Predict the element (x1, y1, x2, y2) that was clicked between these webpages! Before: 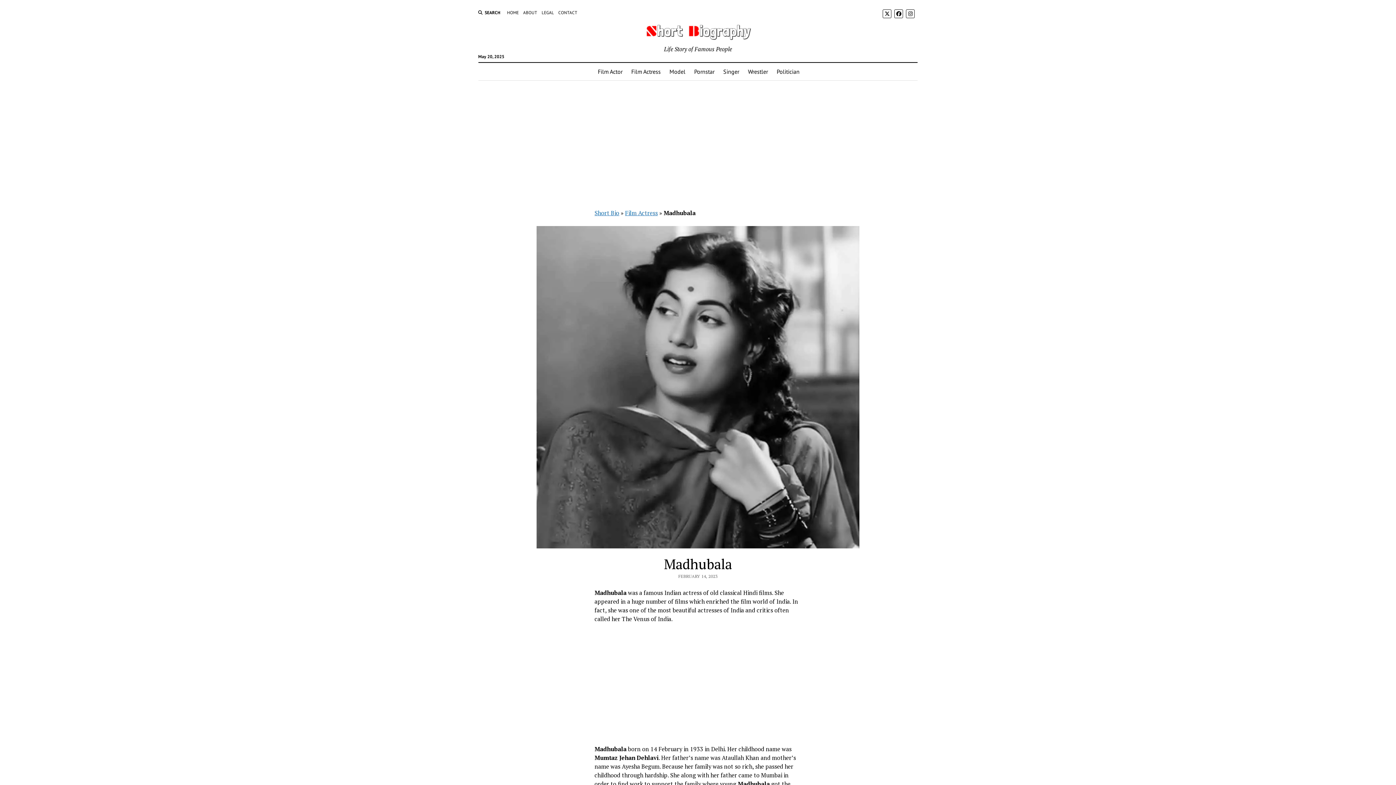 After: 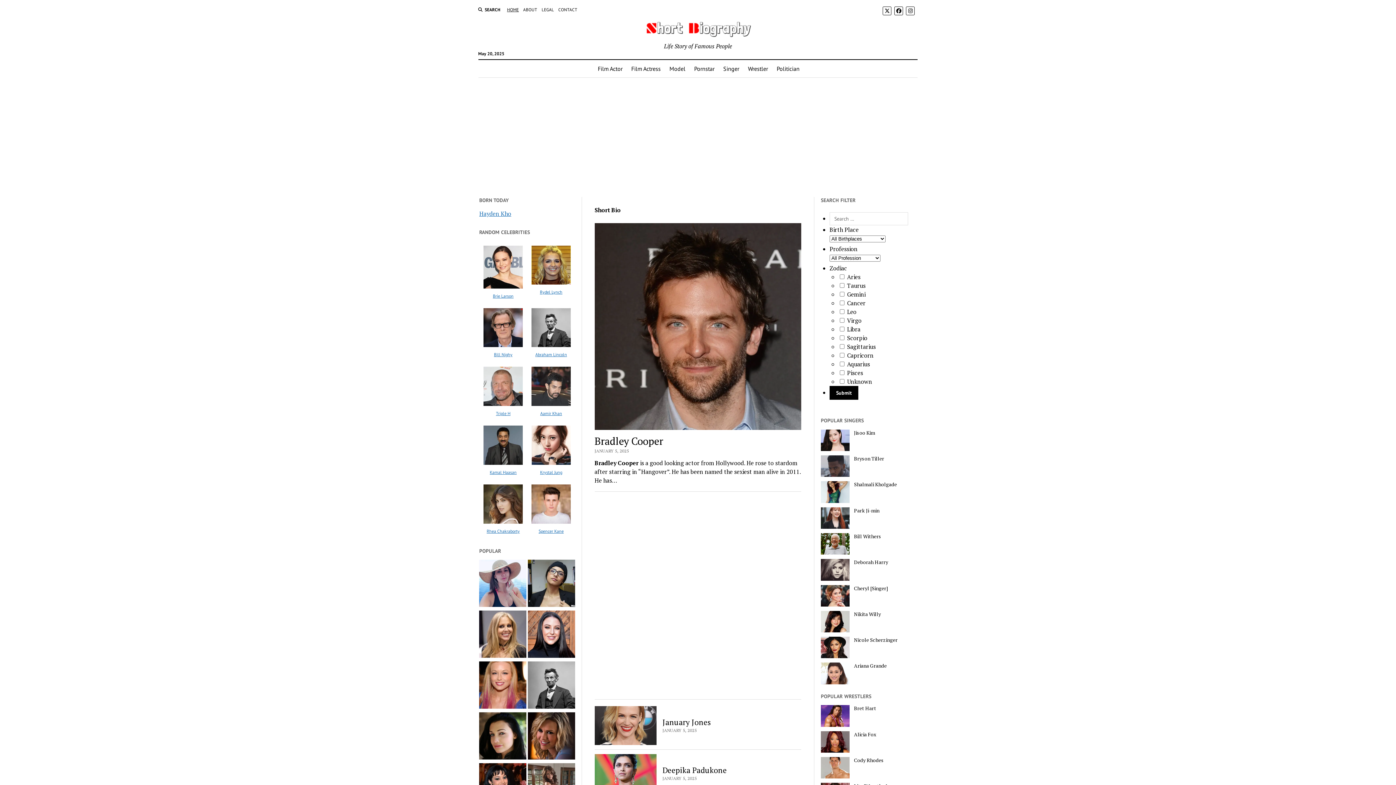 Action: bbox: (594, 209, 619, 217) label: Short Bio